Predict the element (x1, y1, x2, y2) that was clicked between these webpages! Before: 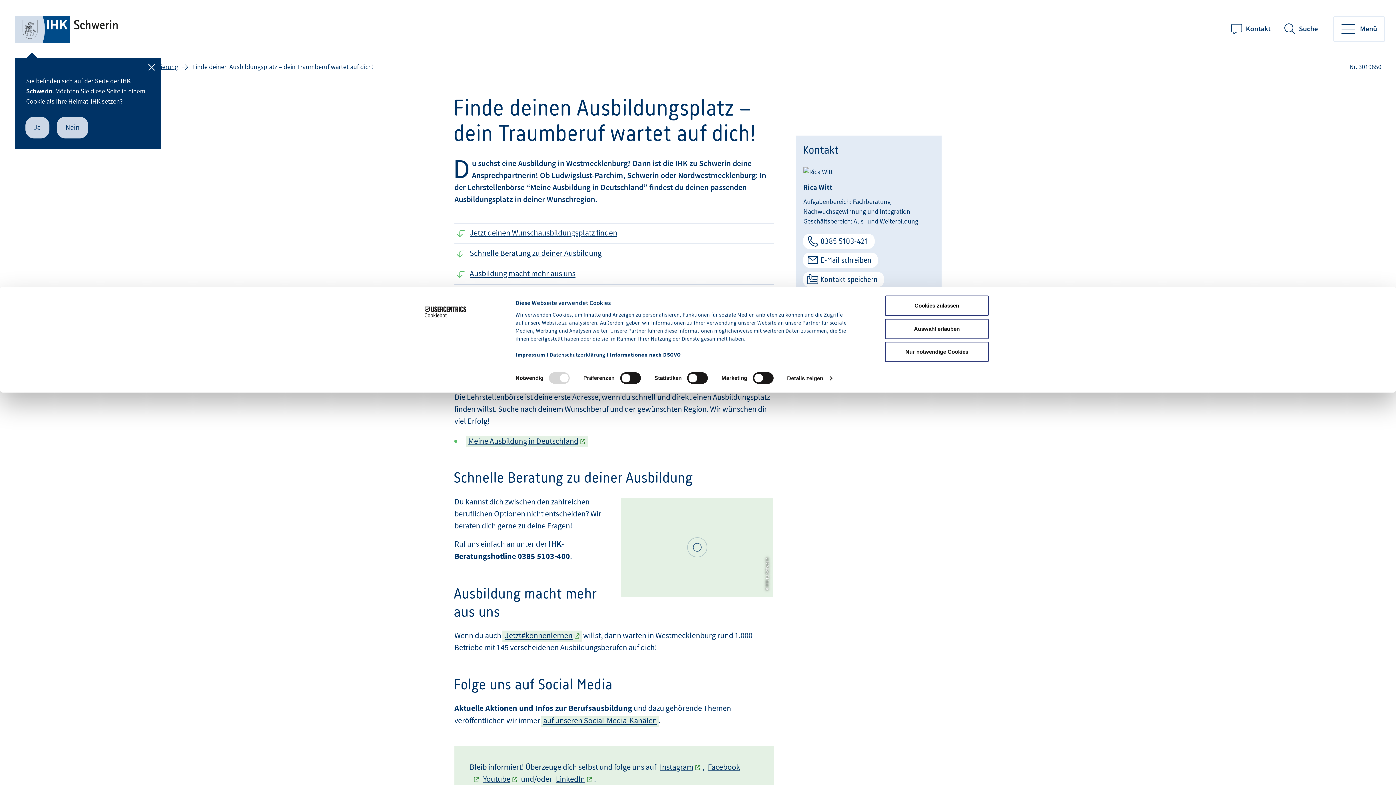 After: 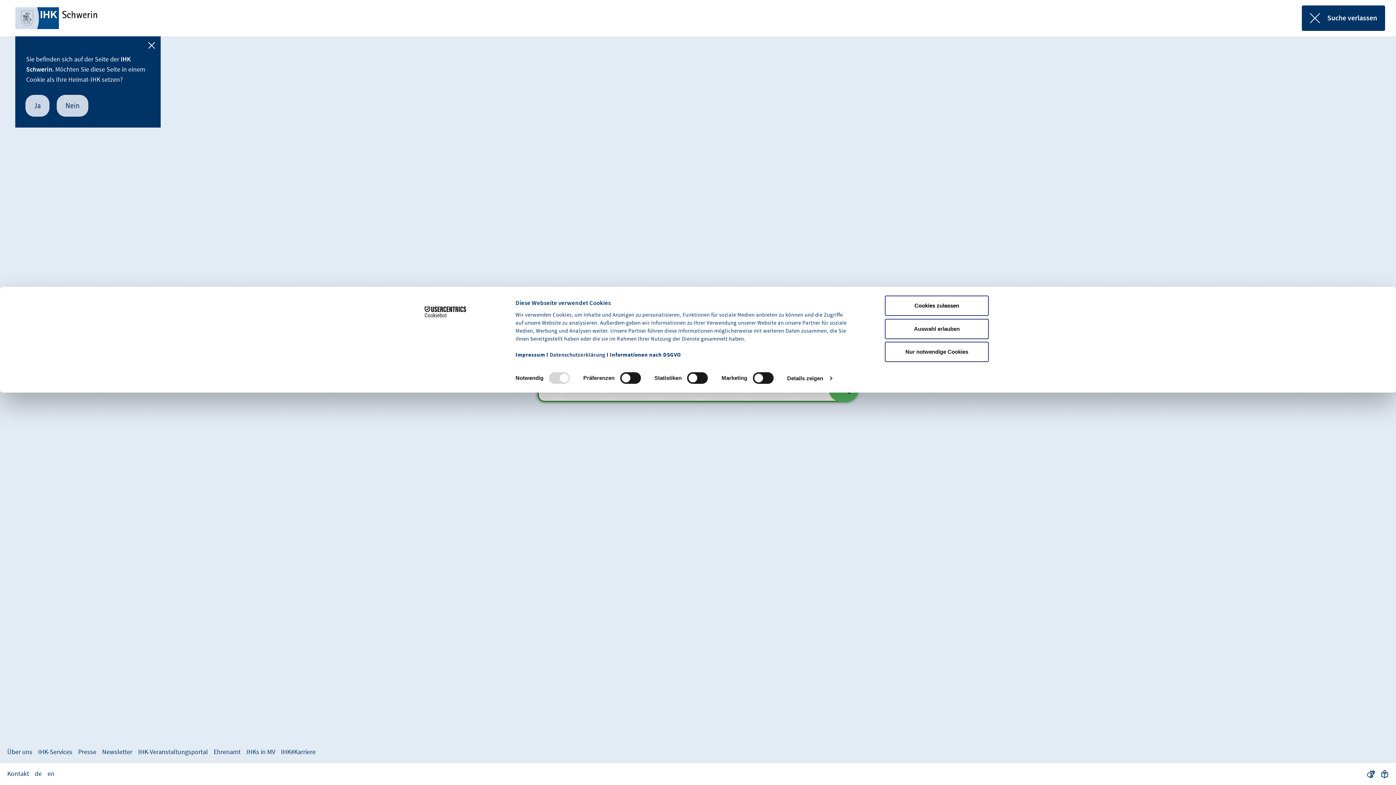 Action: bbox: (1279, 16, 1325, 41) label: Suche